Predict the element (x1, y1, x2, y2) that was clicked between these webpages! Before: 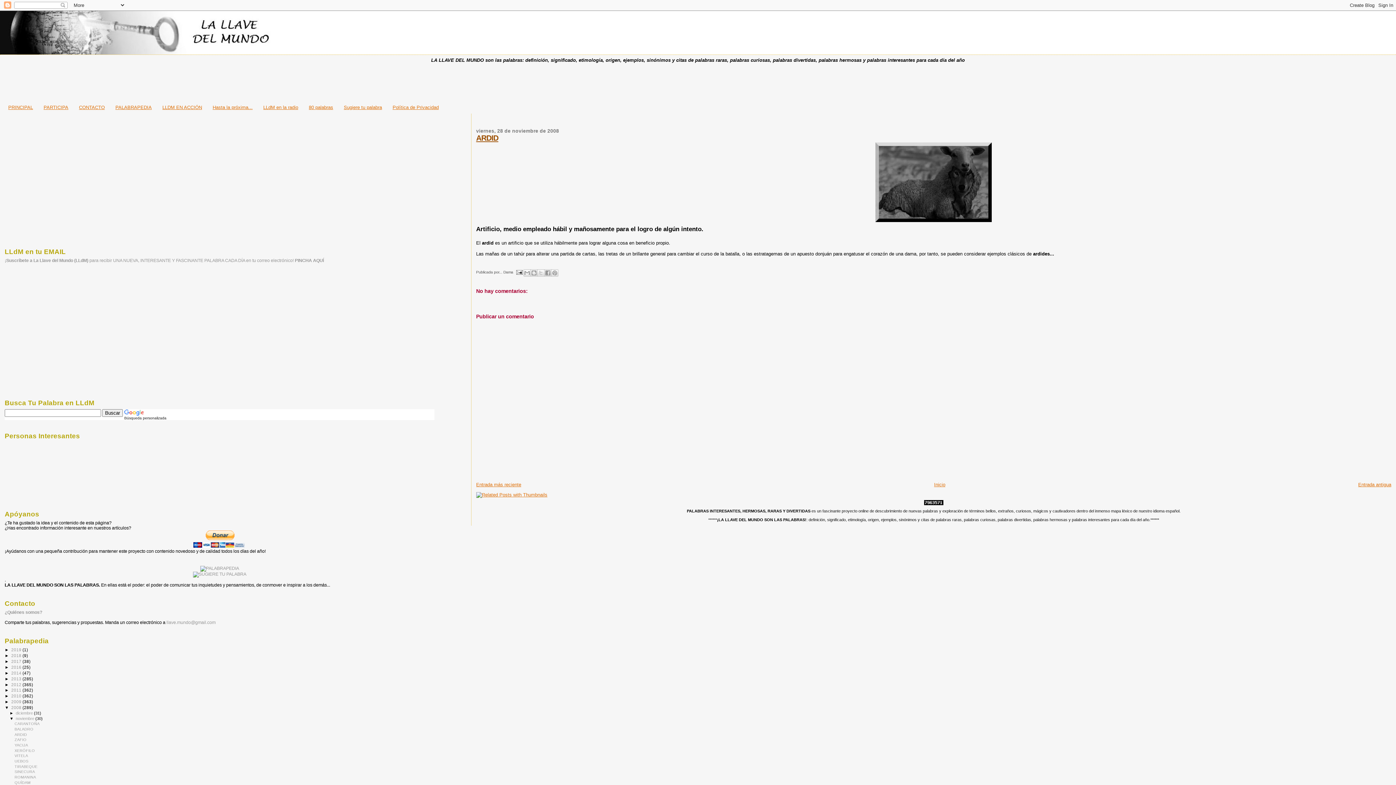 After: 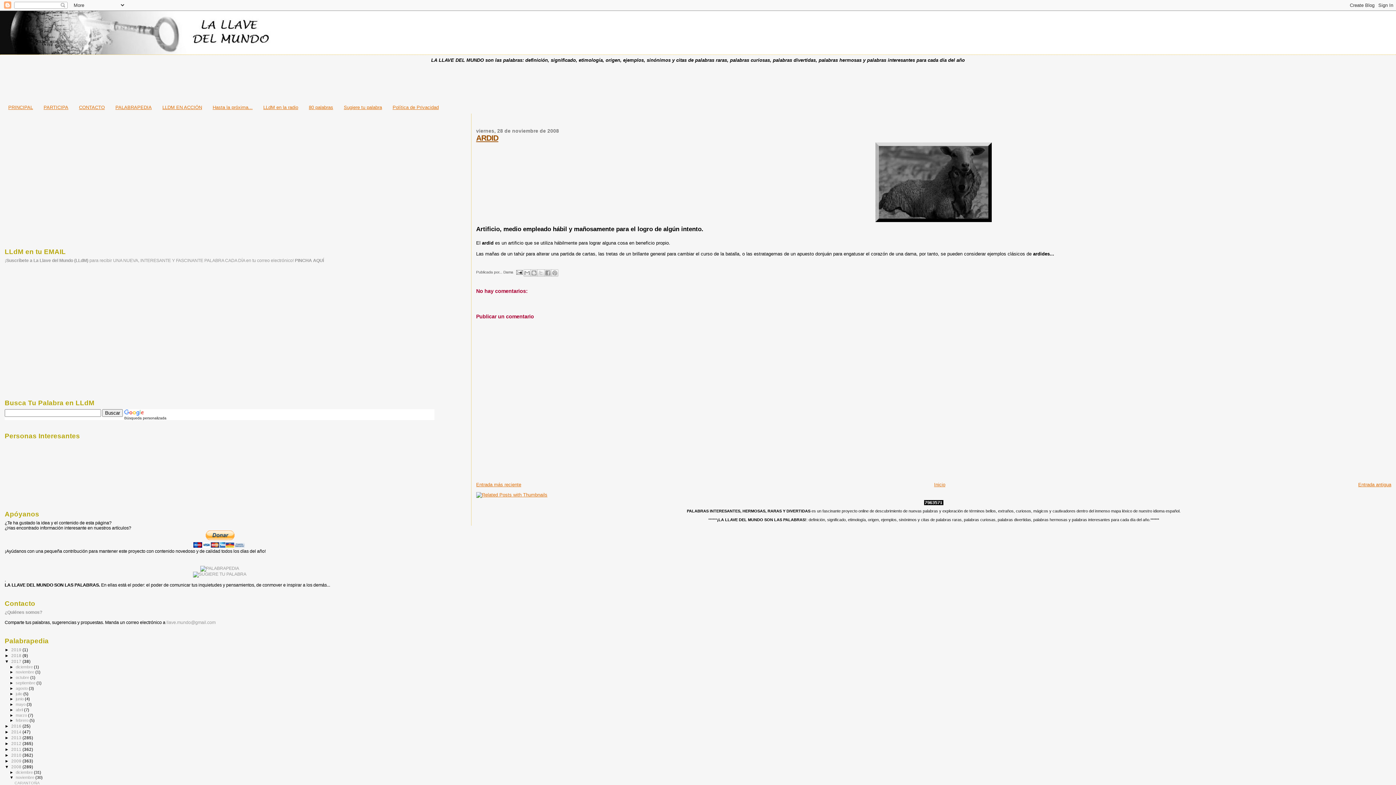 Action: label: ►   bbox: (4, 659, 11, 663)